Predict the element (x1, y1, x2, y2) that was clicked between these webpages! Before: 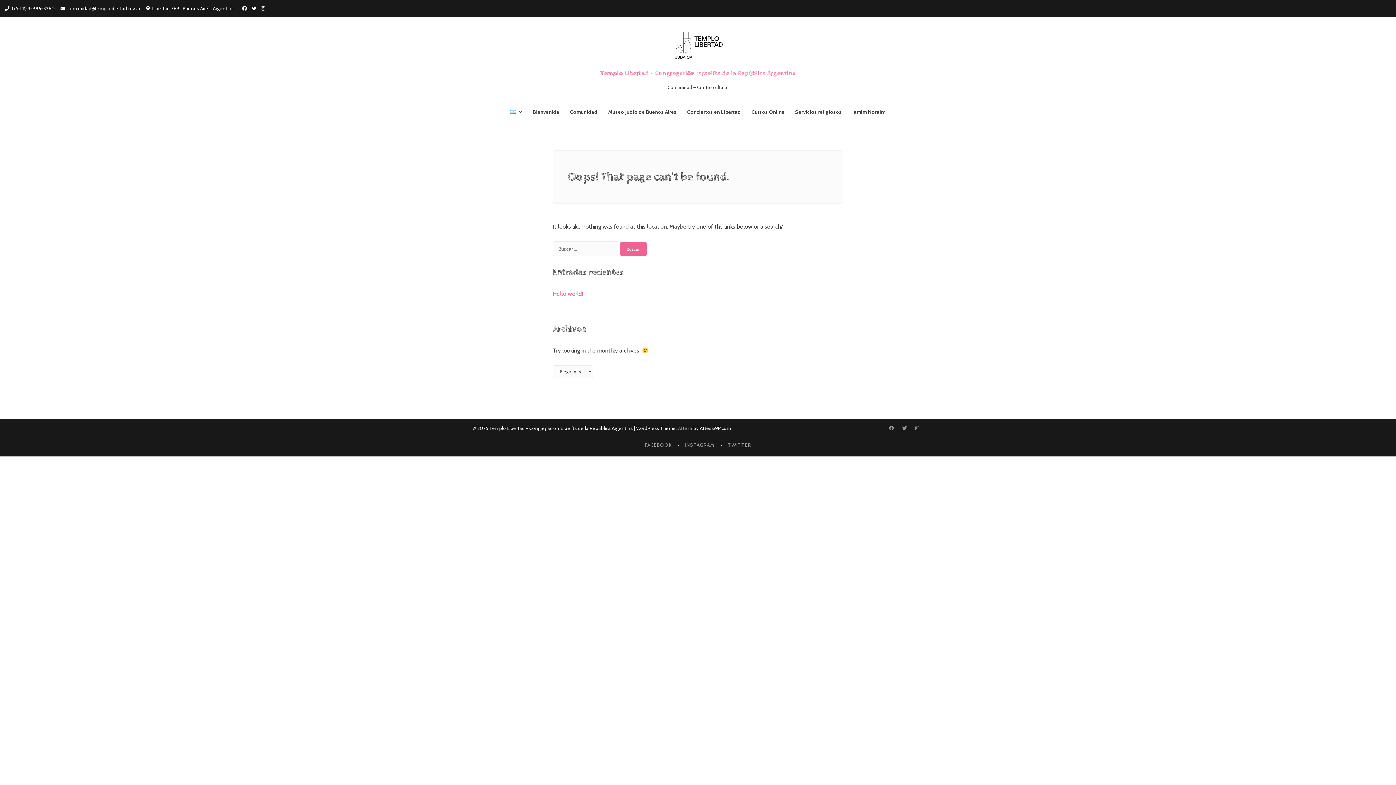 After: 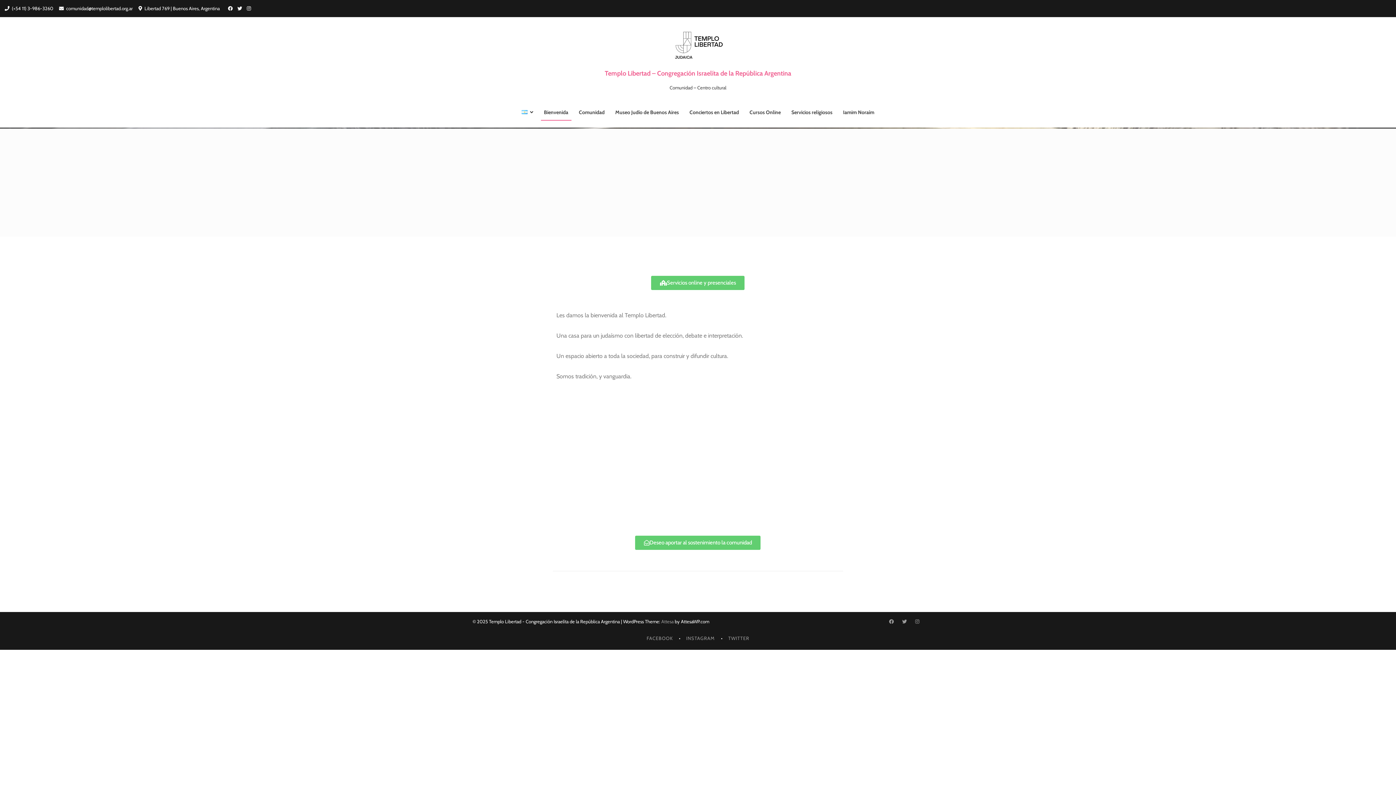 Action: bbox: (664, 22, 731, 67)